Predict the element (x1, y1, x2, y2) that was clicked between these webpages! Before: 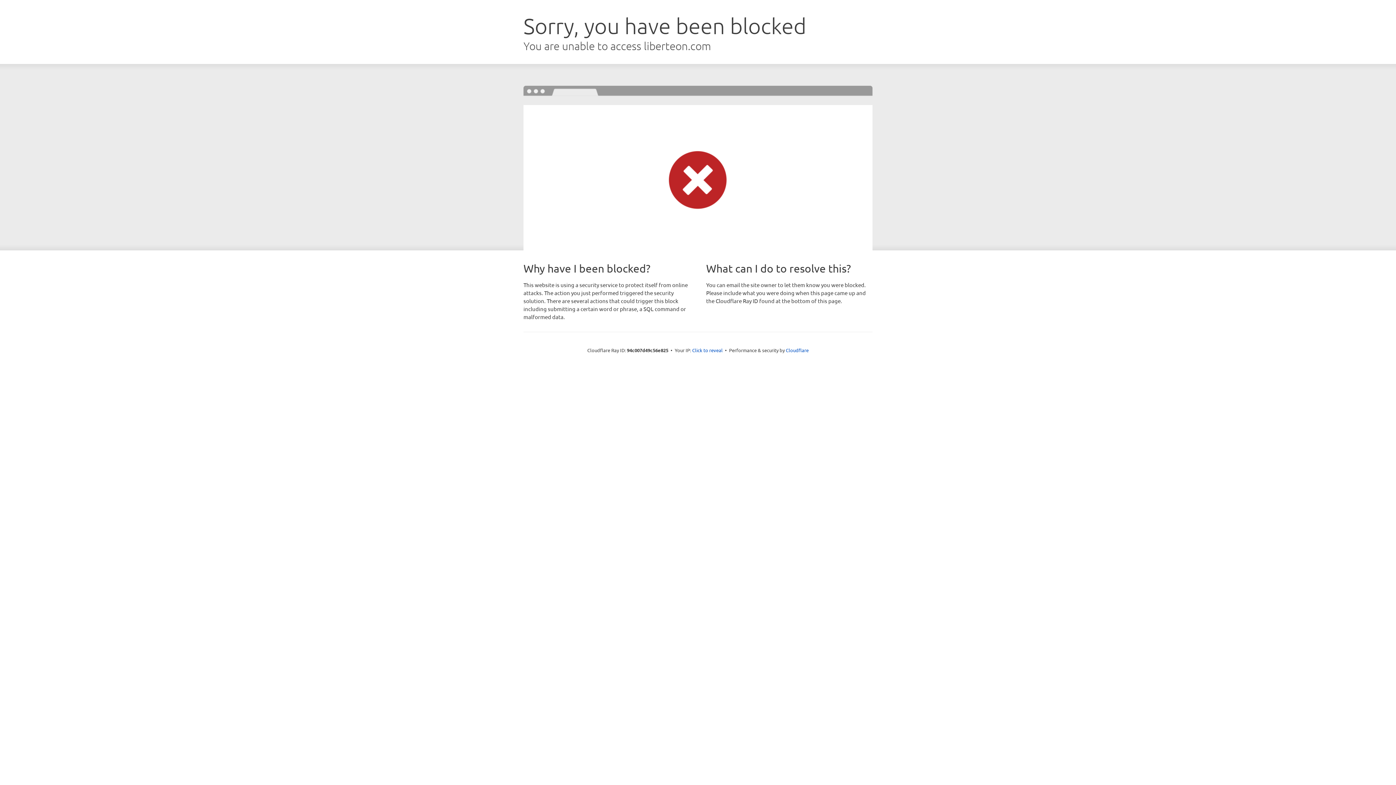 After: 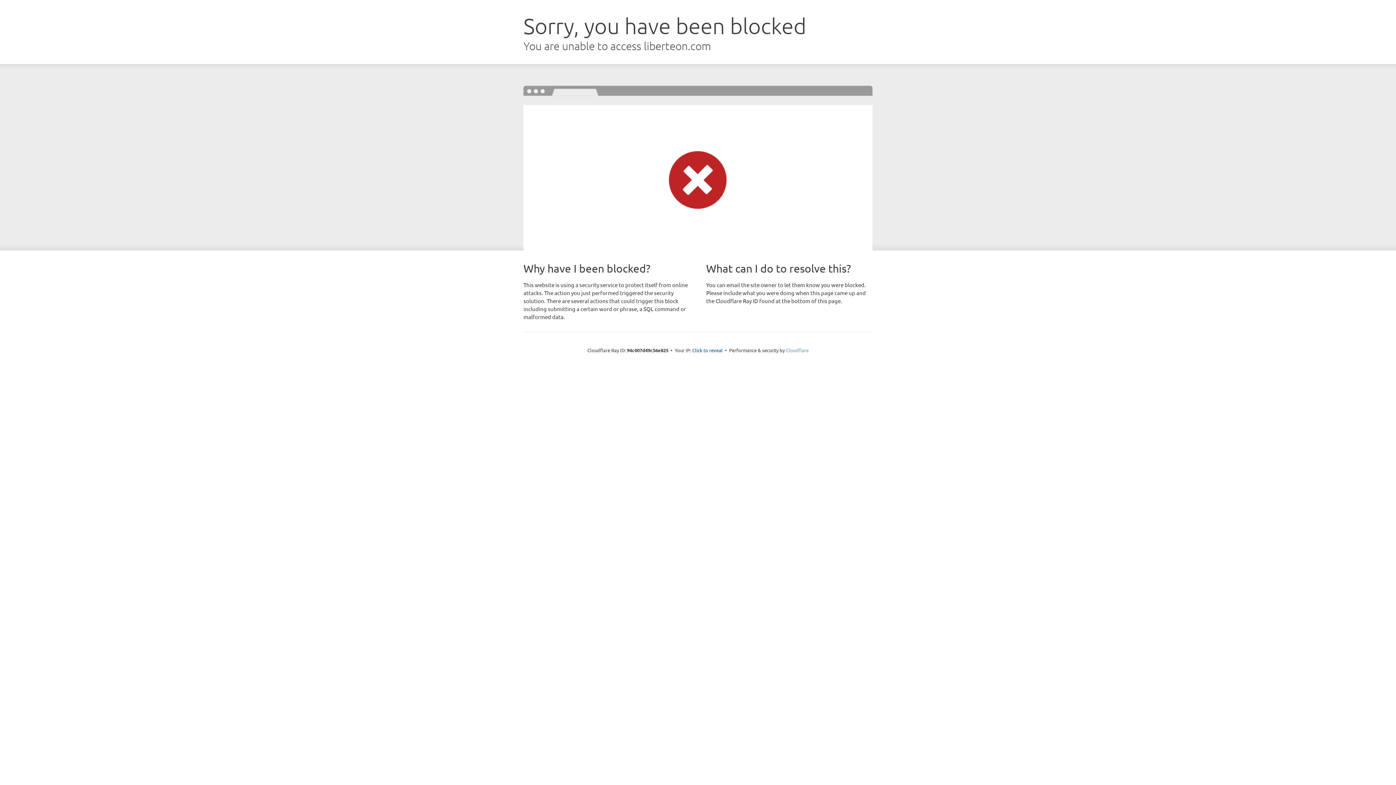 Action: bbox: (786, 347, 808, 353) label: Cloudflare